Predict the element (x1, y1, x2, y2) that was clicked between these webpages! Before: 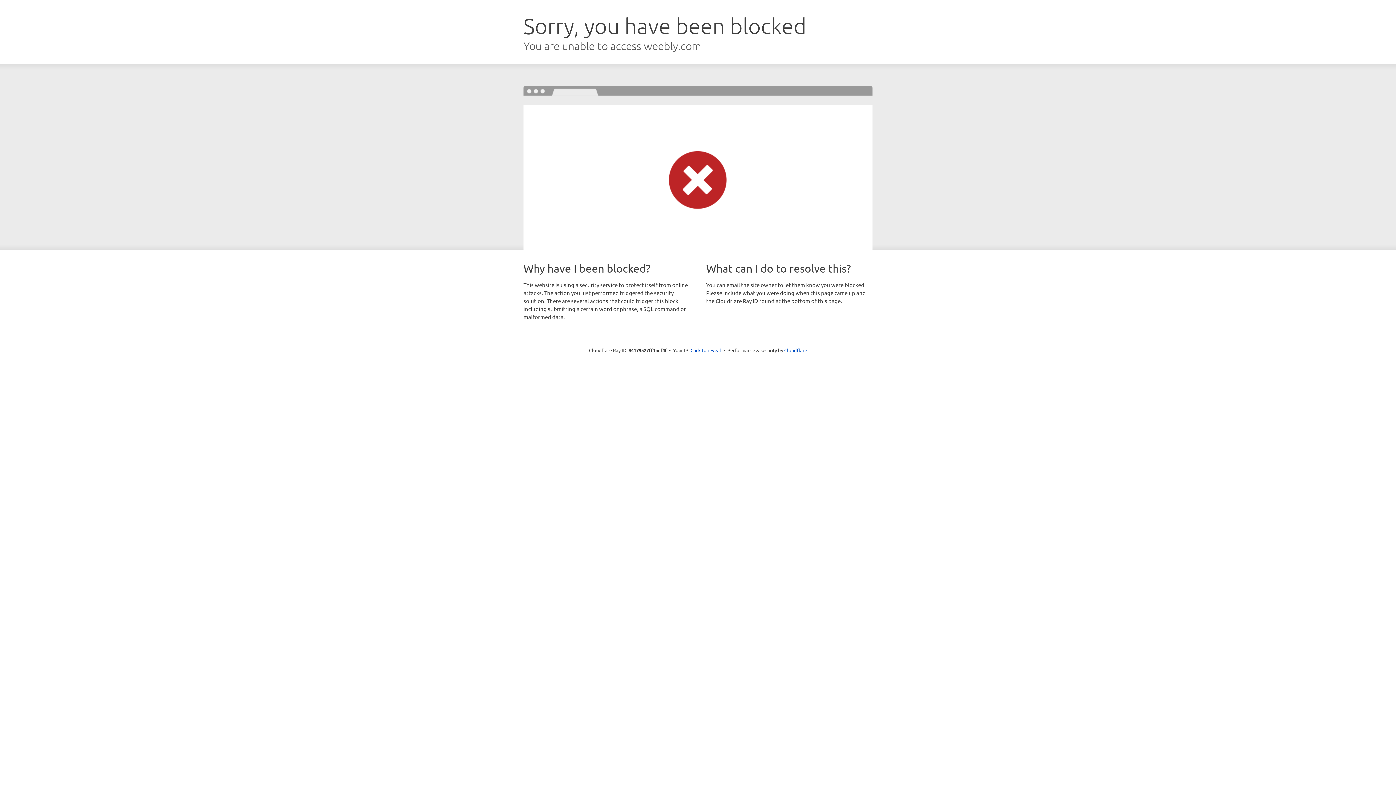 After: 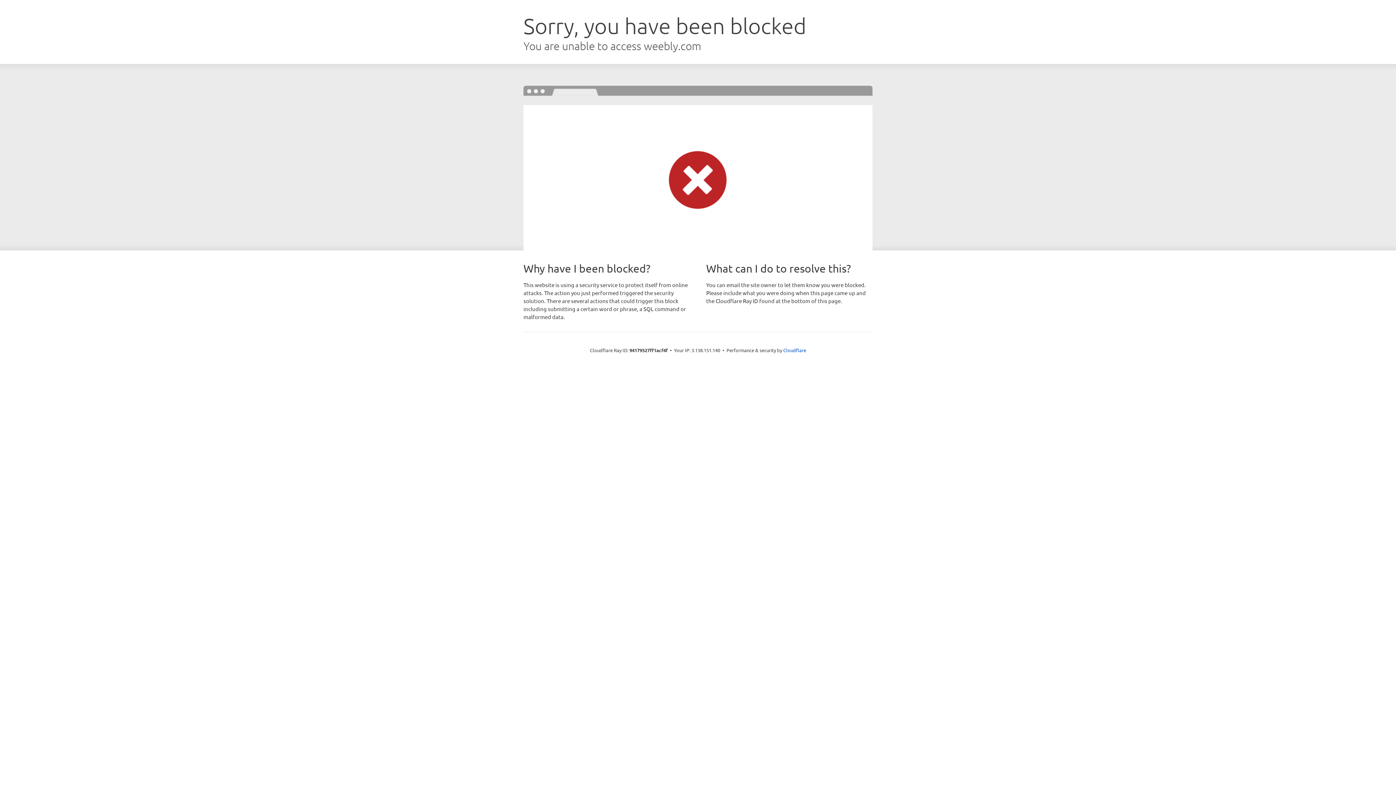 Action: bbox: (690, 346, 721, 353) label: Click to reveal